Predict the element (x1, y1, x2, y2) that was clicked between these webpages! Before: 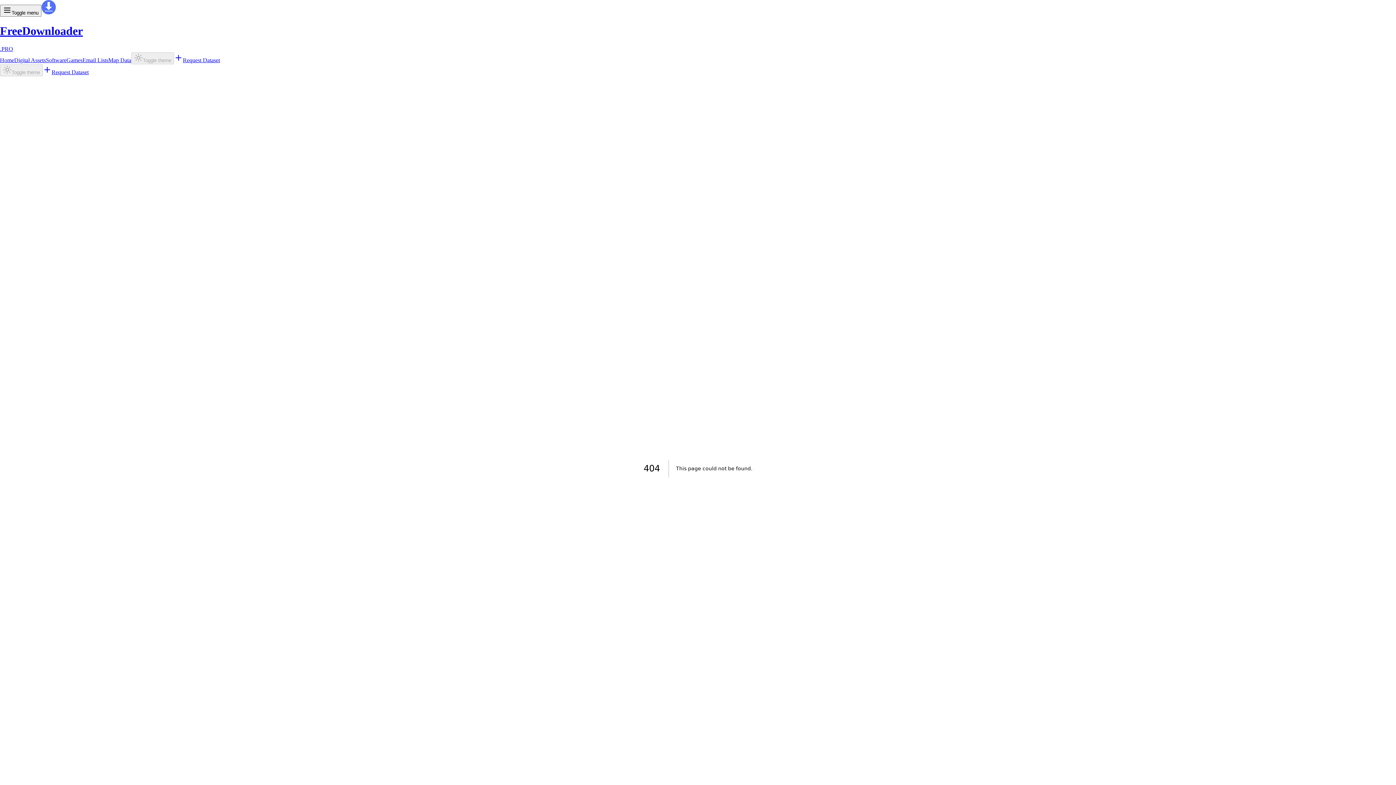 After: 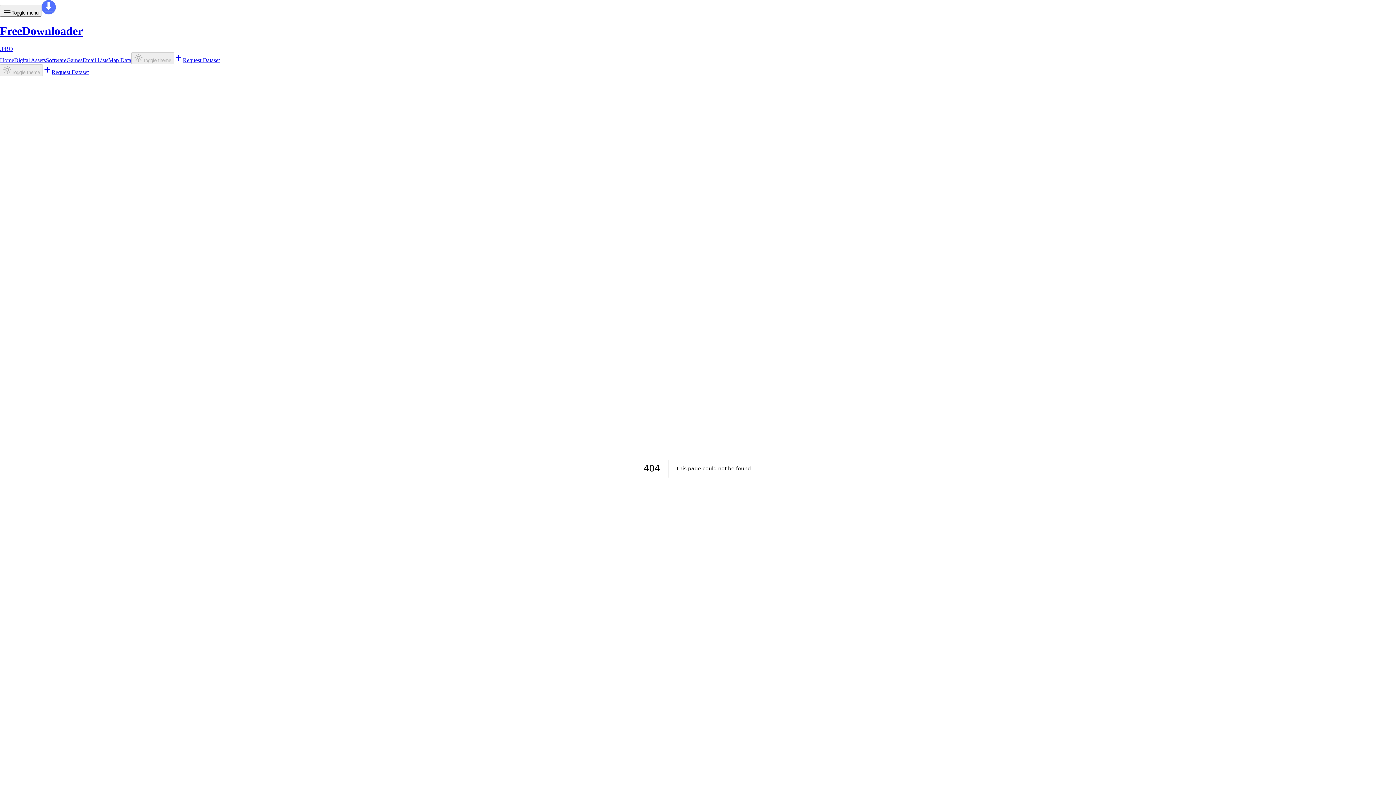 Action: label: Request Dataset bbox: (42, 69, 88, 75)